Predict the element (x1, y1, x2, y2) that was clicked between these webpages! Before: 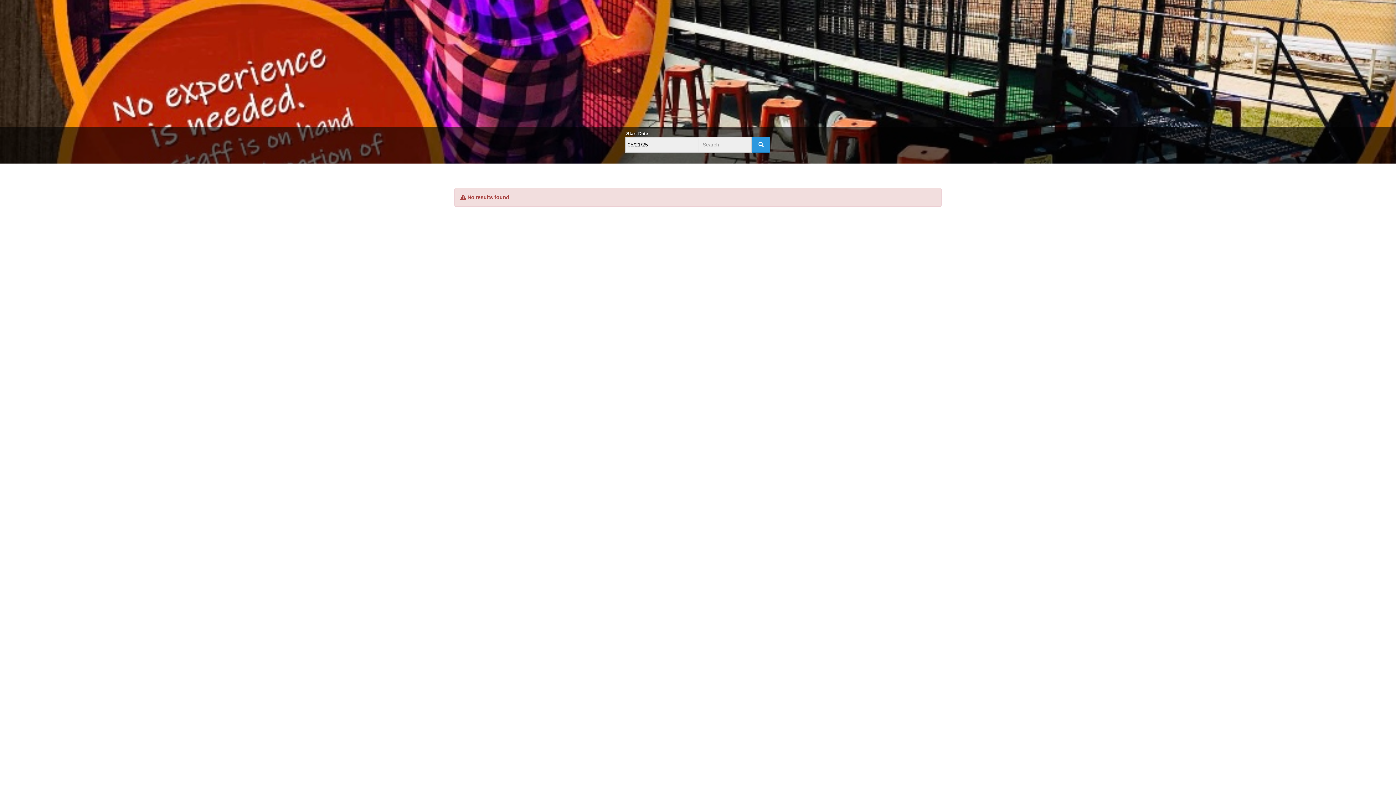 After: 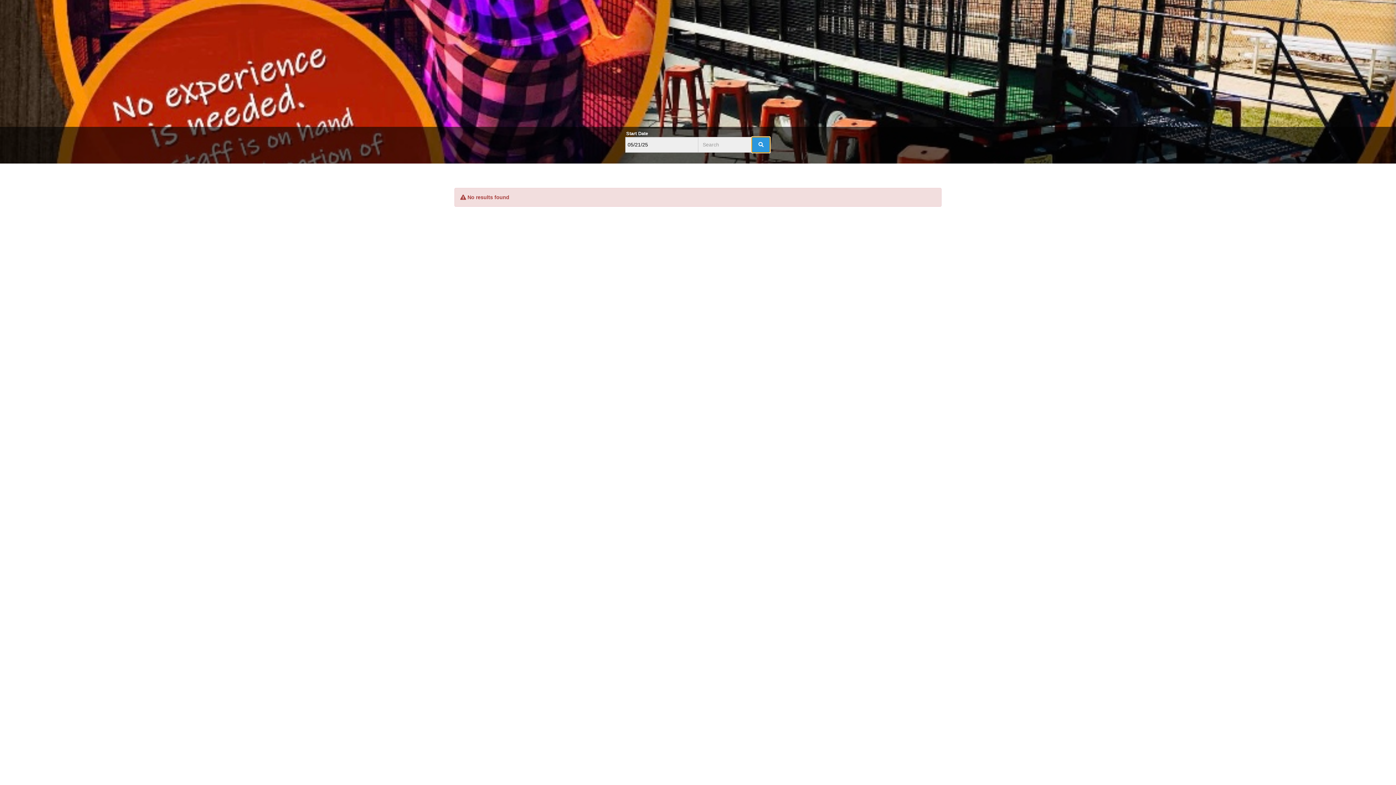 Action: bbox: (752, 137, 770, 152)